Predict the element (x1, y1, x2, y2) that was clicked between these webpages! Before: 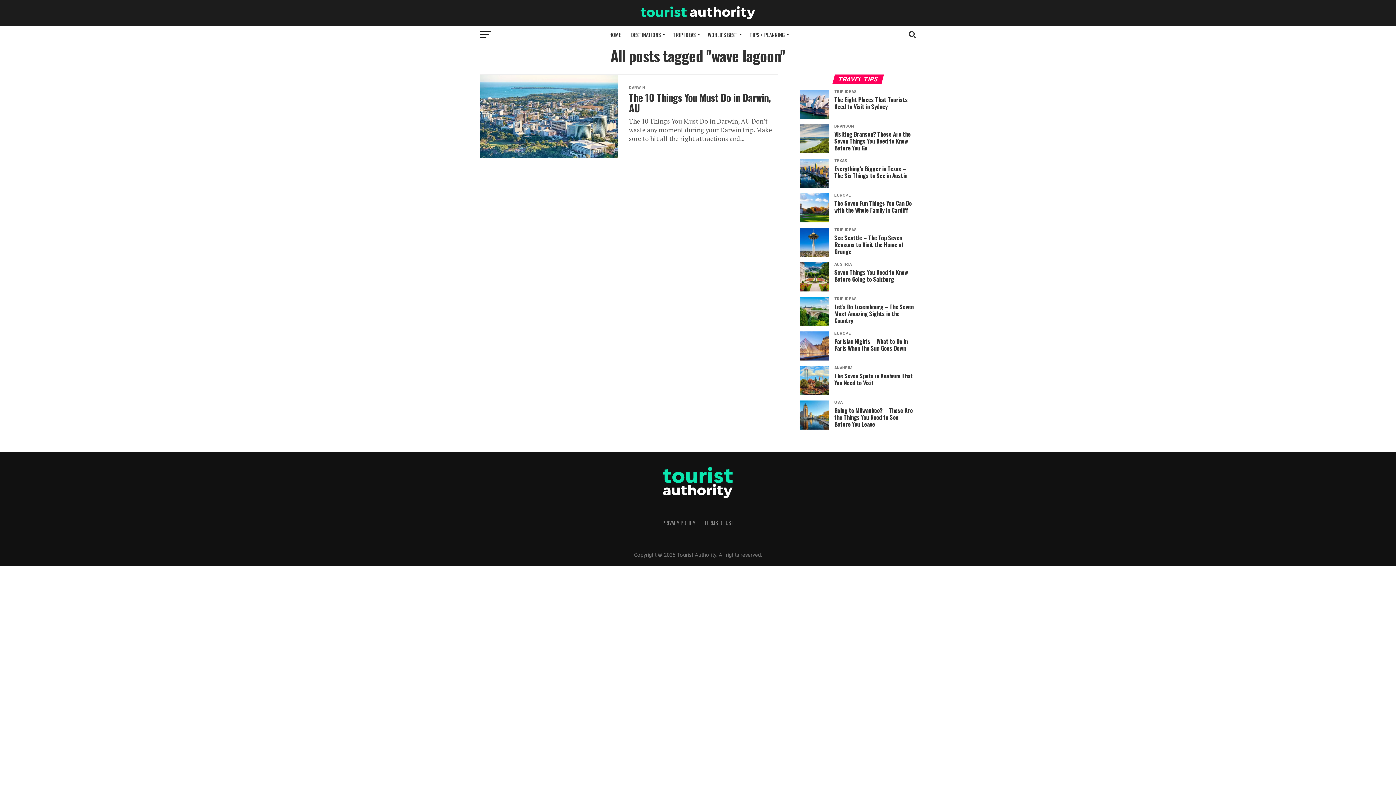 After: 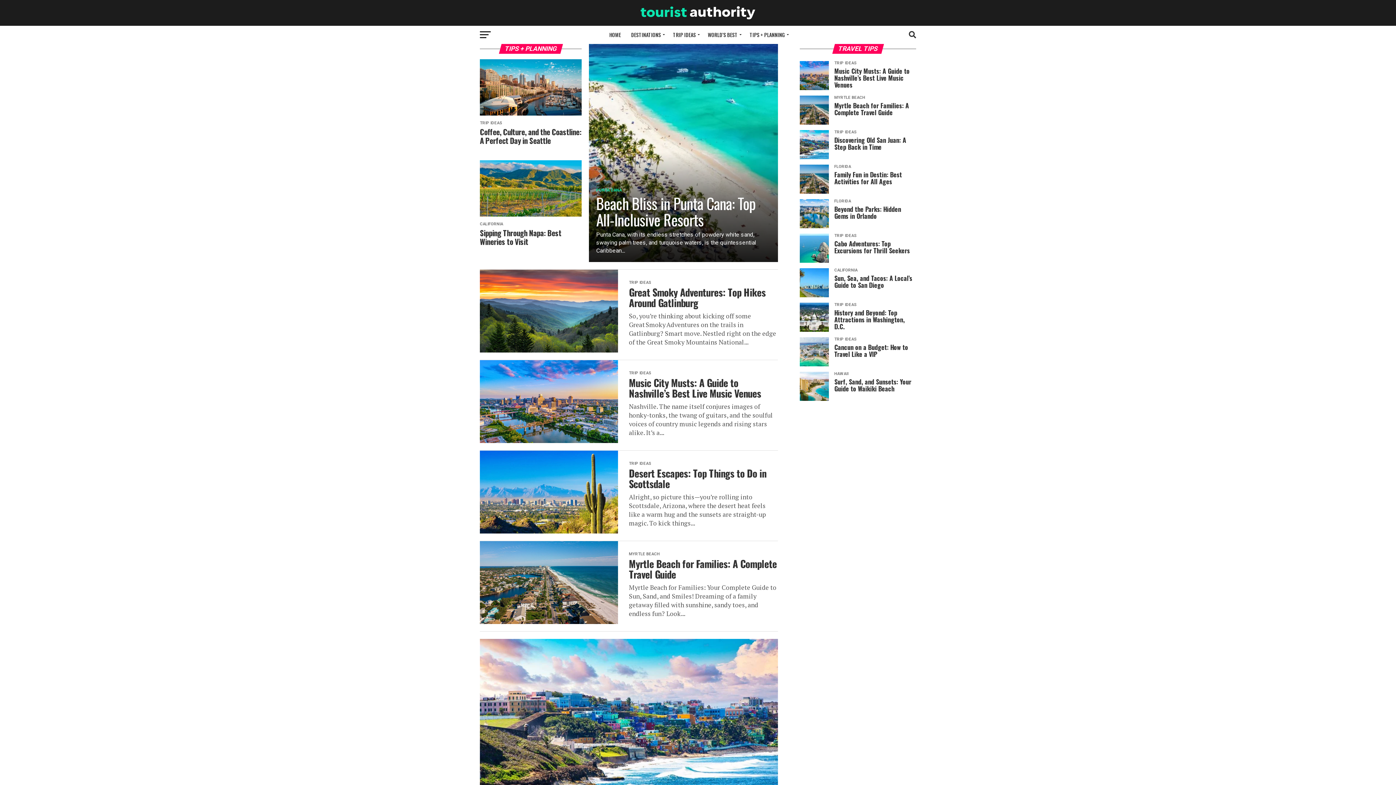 Action: bbox: (745, 25, 791, 44) label: TIPS + PLANNING